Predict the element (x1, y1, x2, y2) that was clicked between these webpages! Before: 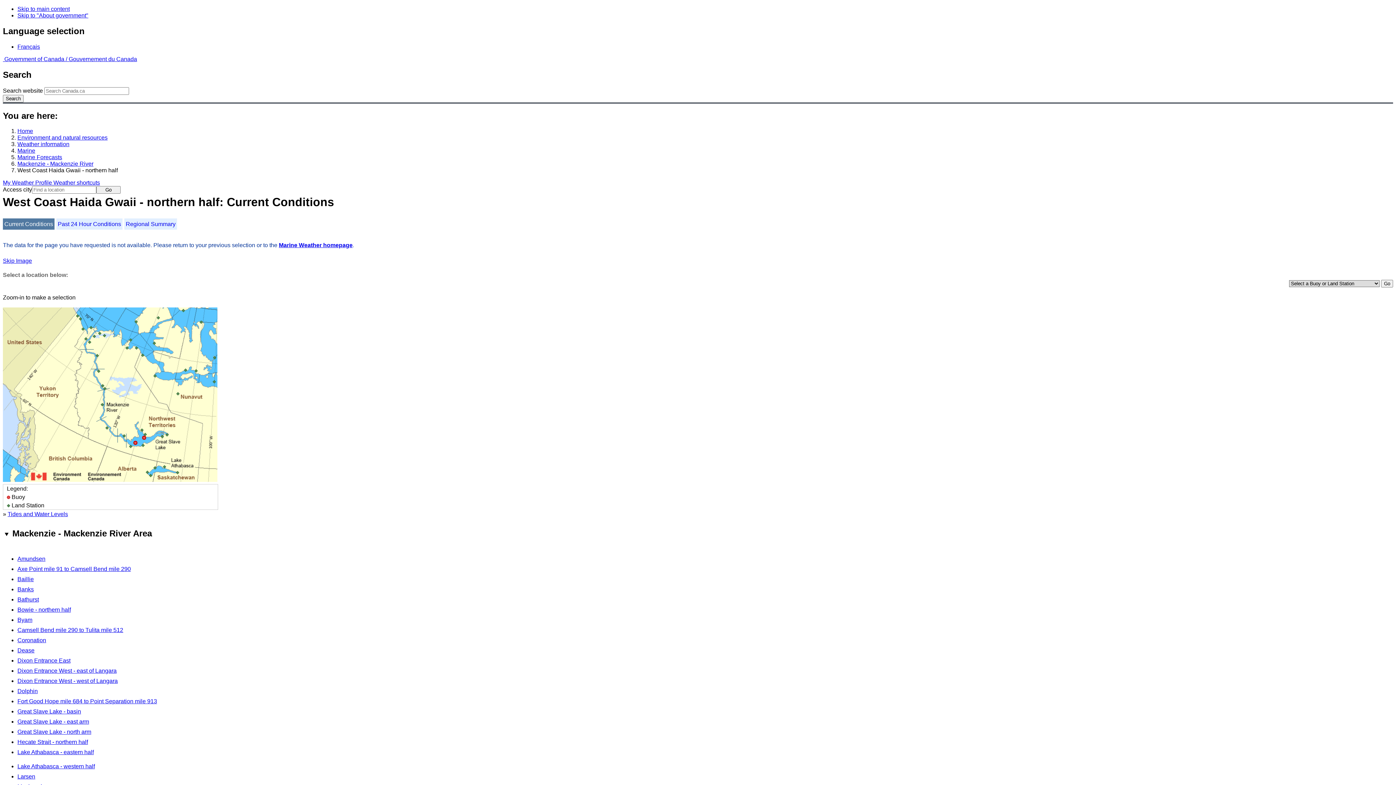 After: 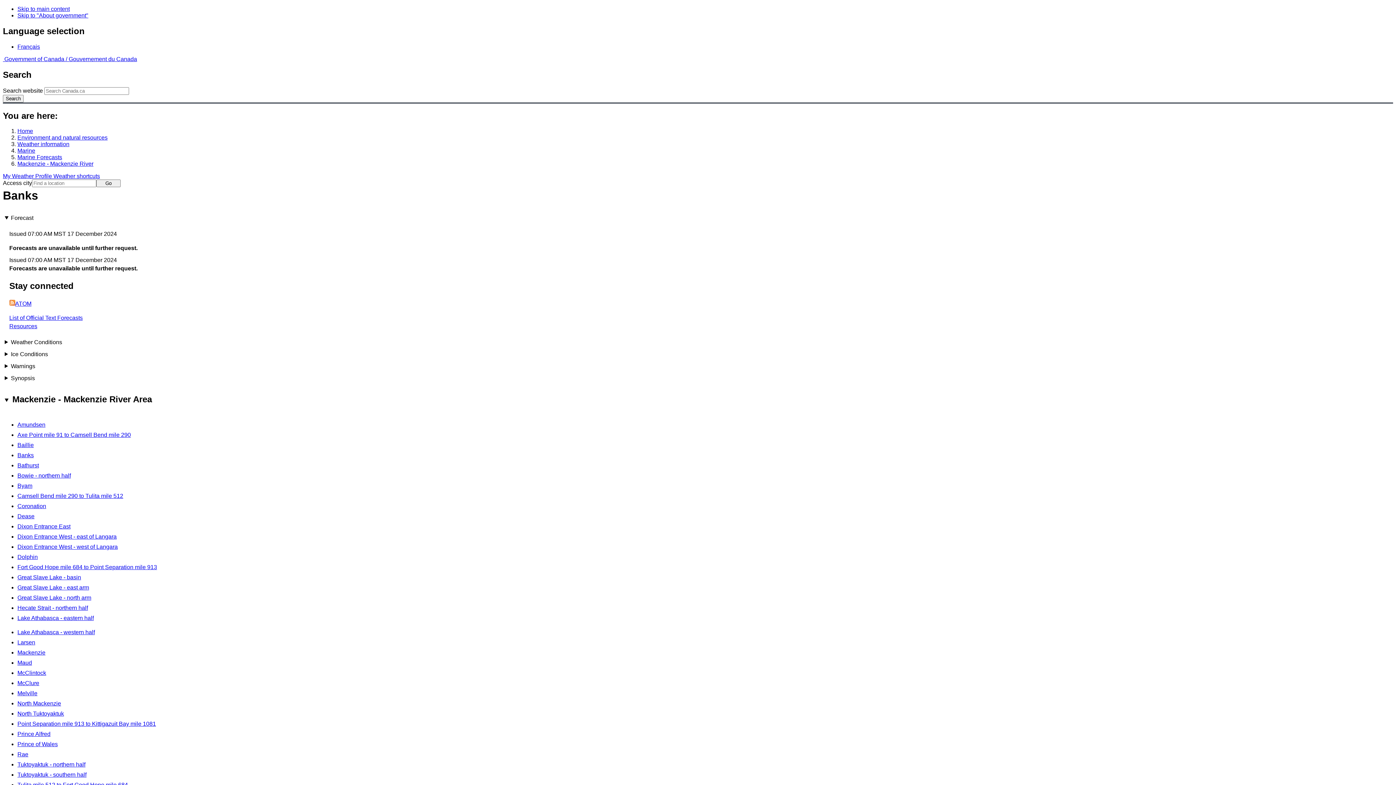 Action: bbox: (17, 586, 33, 592) label: Banks